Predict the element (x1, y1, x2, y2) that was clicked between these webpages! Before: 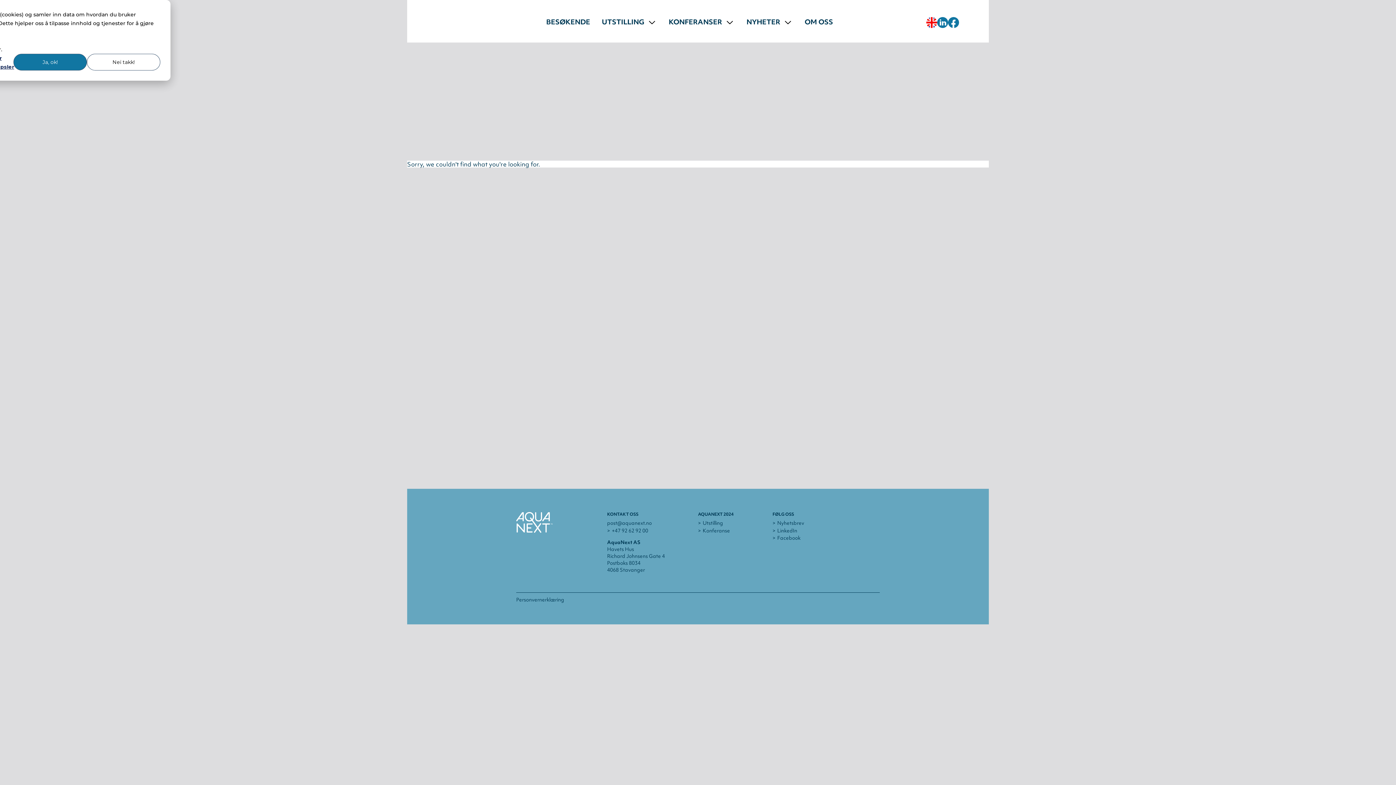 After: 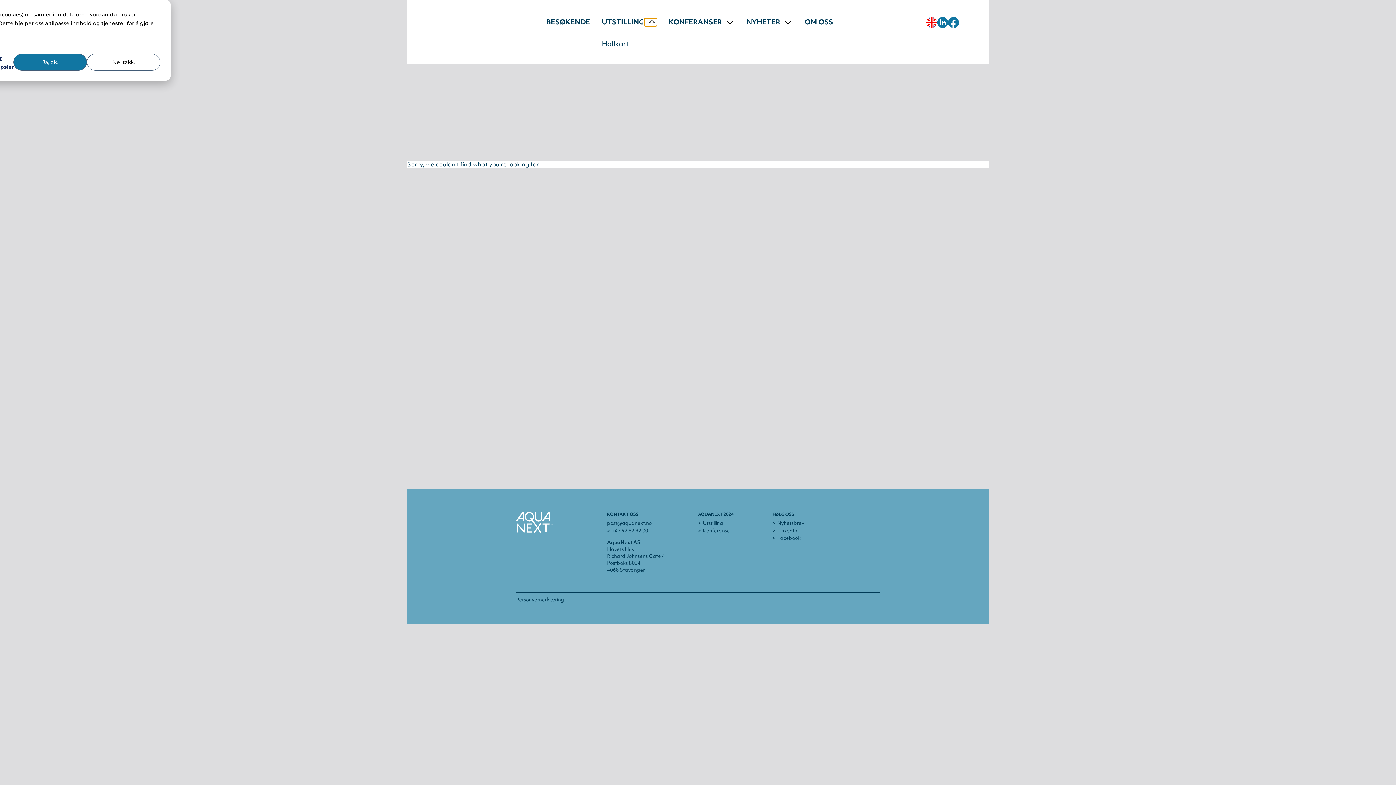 Action: bbox: (644, 18, 657, 26)